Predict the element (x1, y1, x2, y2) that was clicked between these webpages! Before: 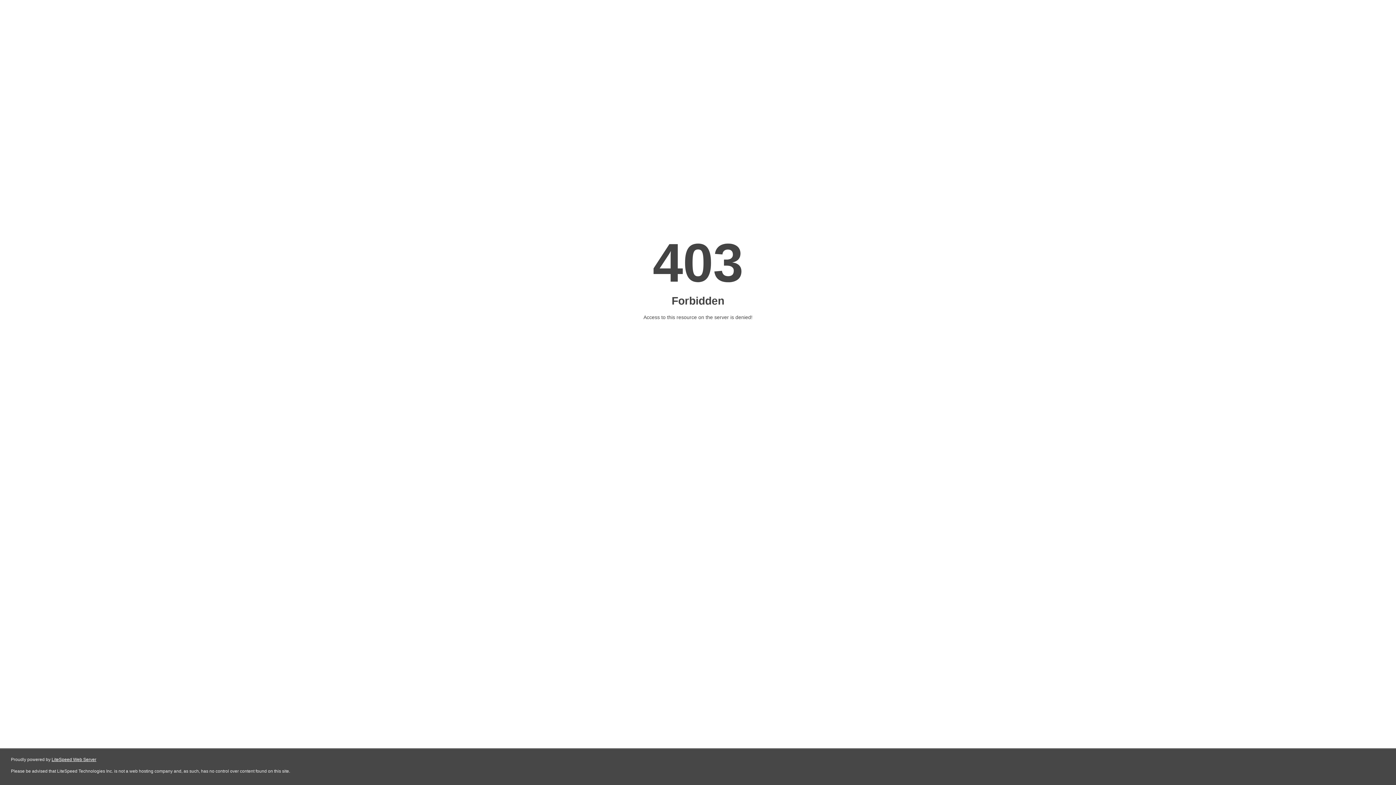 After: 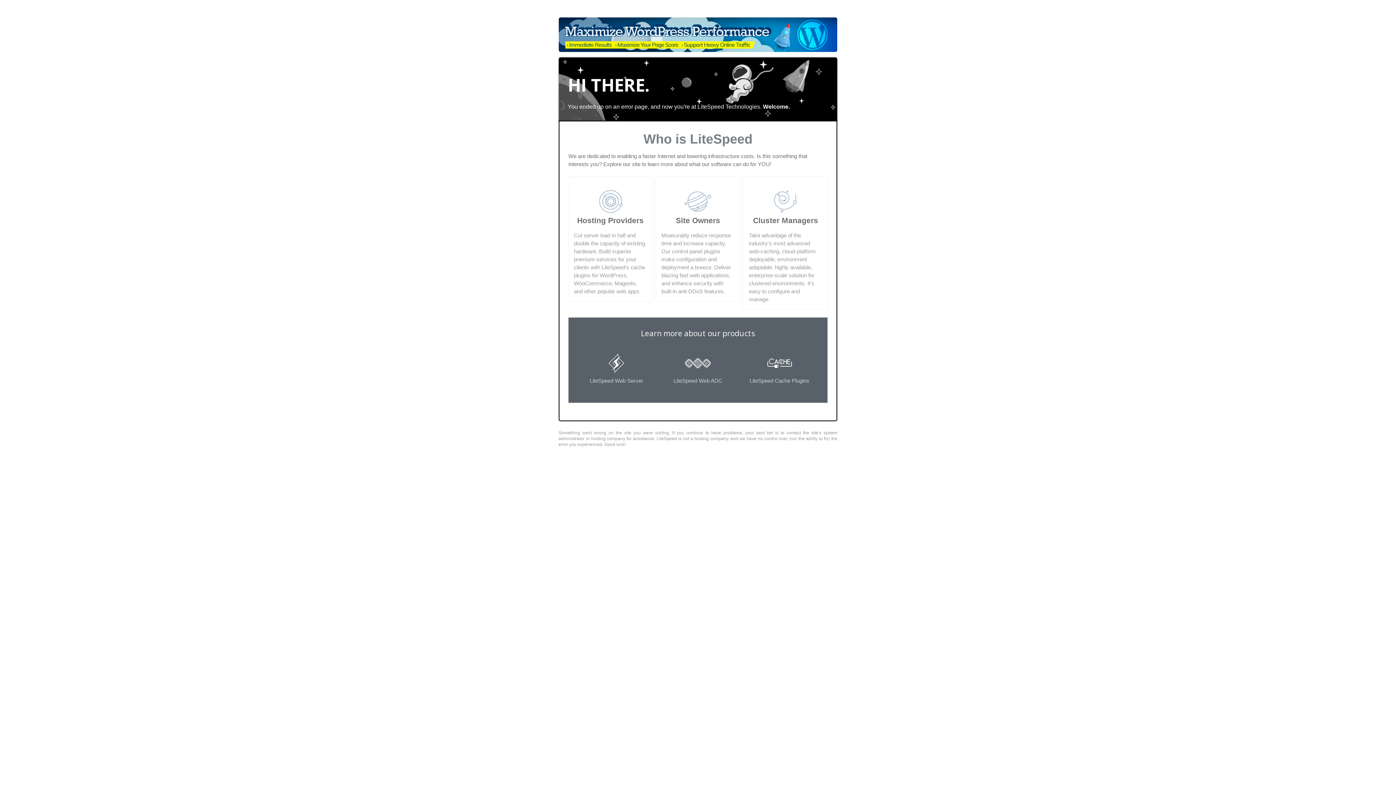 Action: bbox: (51, 757, 96, 762) label: LiteSpeed Web Server